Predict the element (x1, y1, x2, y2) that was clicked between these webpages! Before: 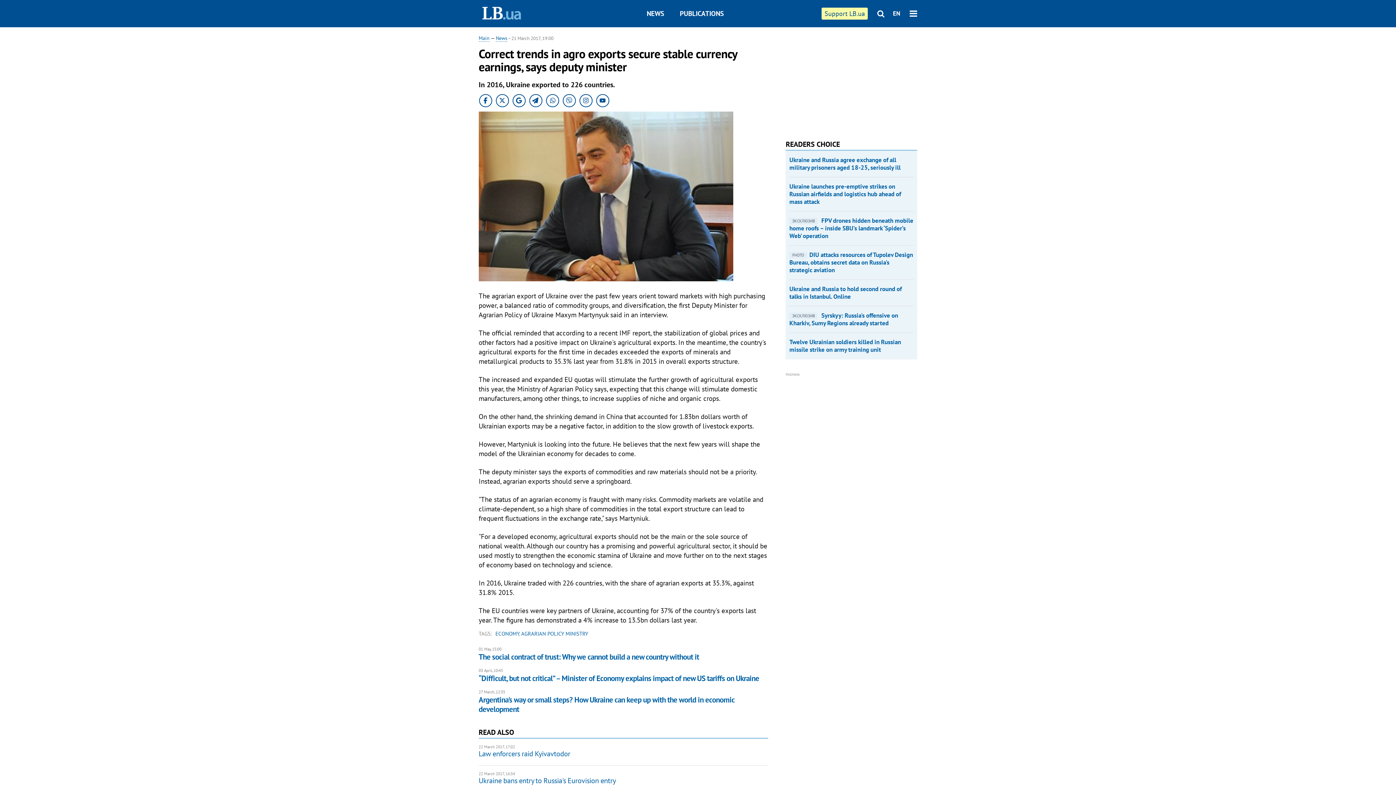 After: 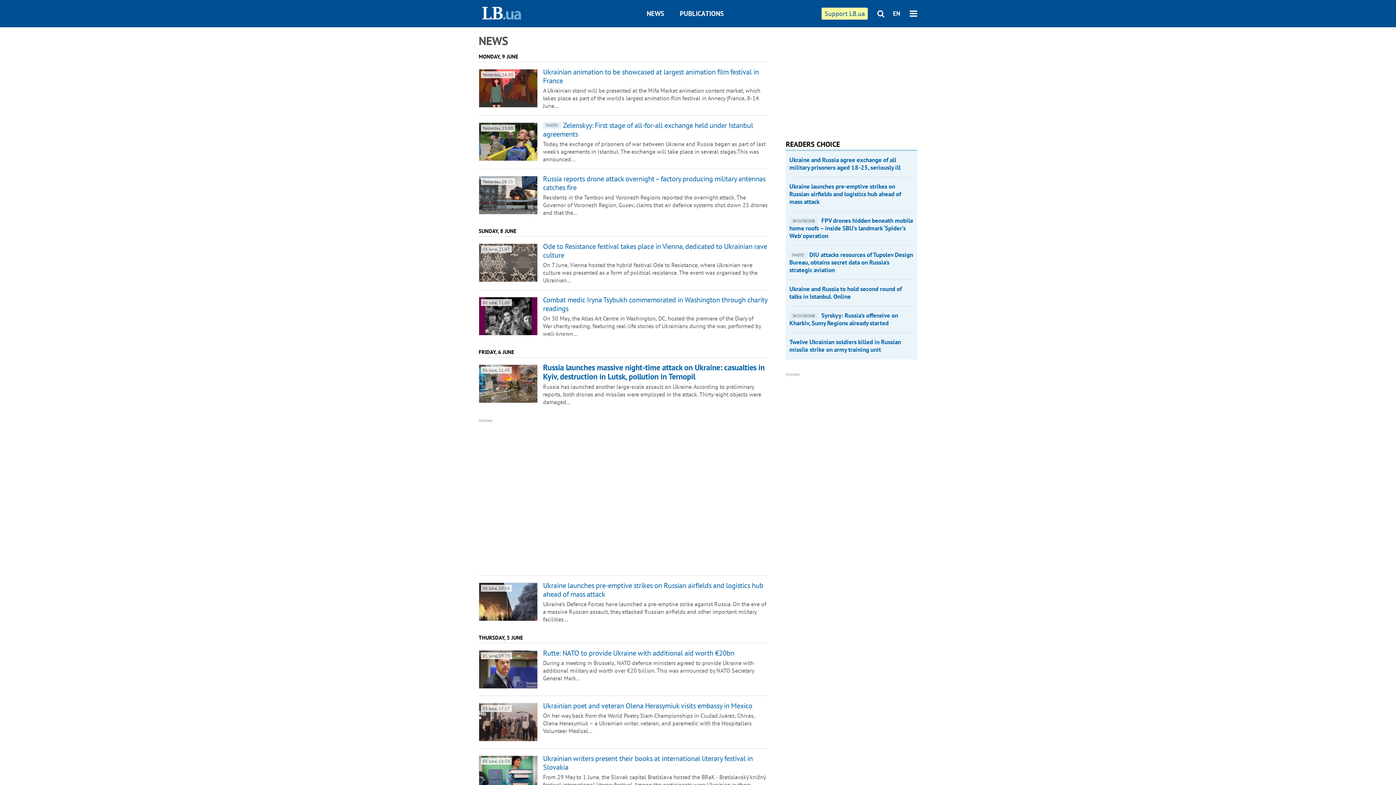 Action: bbox: (495, 34, 507, 41) label: News